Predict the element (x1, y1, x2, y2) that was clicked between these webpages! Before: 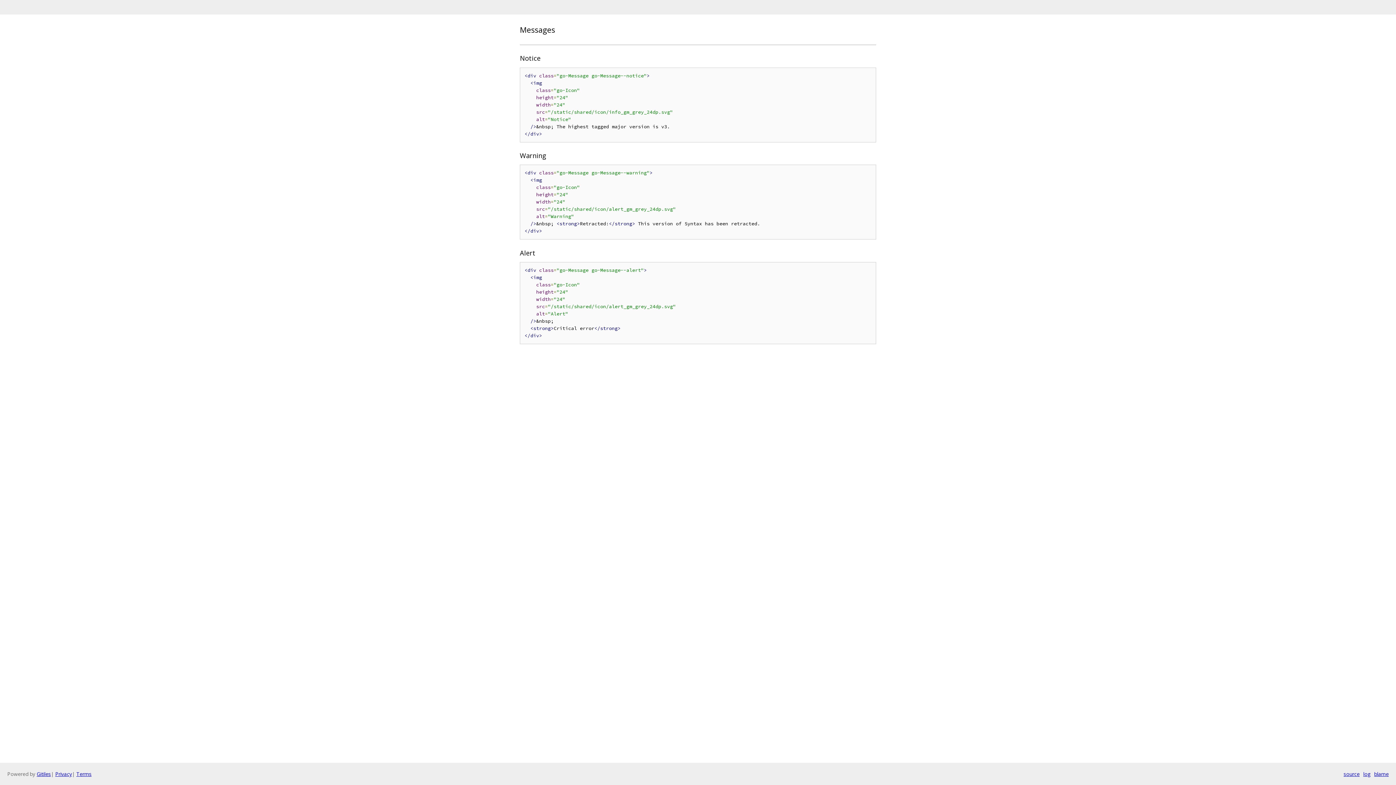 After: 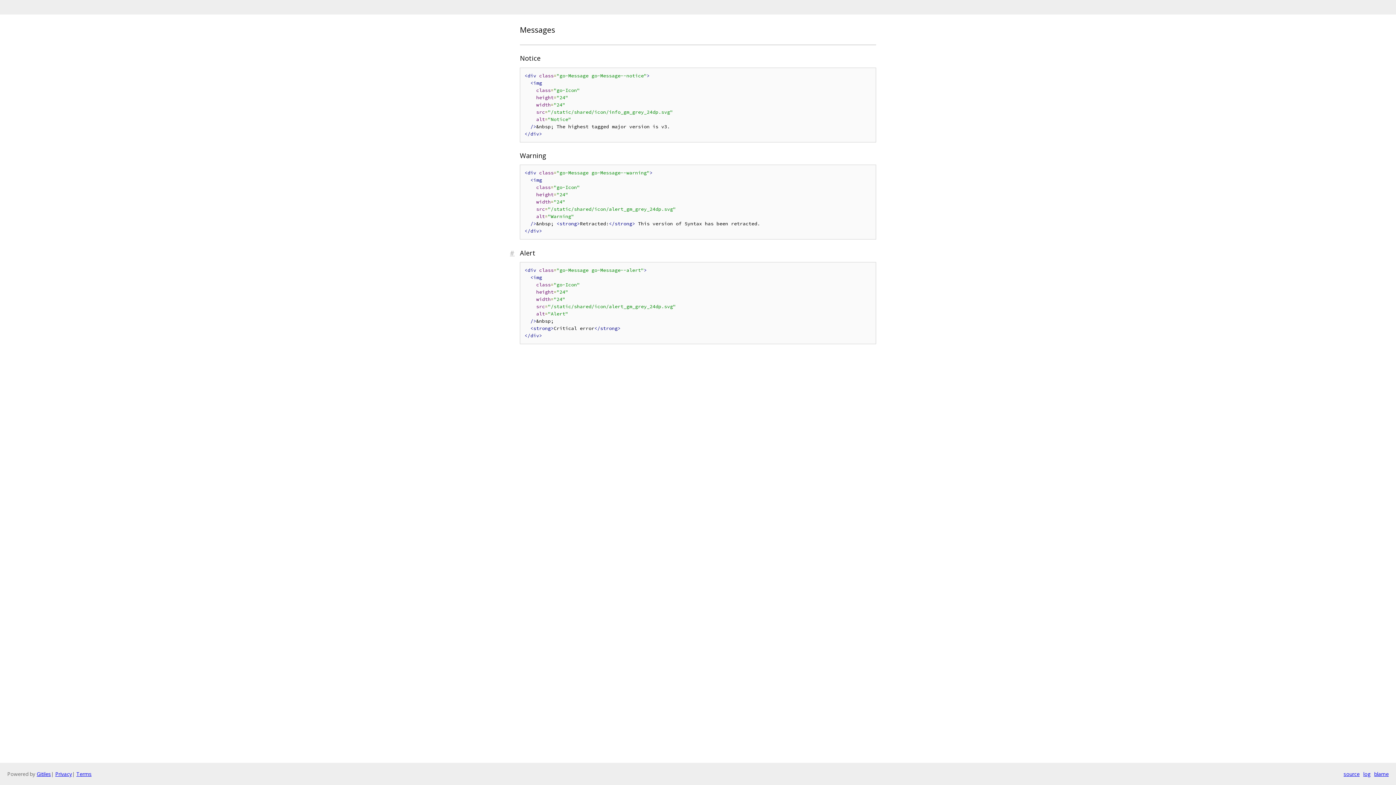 Action: bbox: (510, 247, 520, 258)